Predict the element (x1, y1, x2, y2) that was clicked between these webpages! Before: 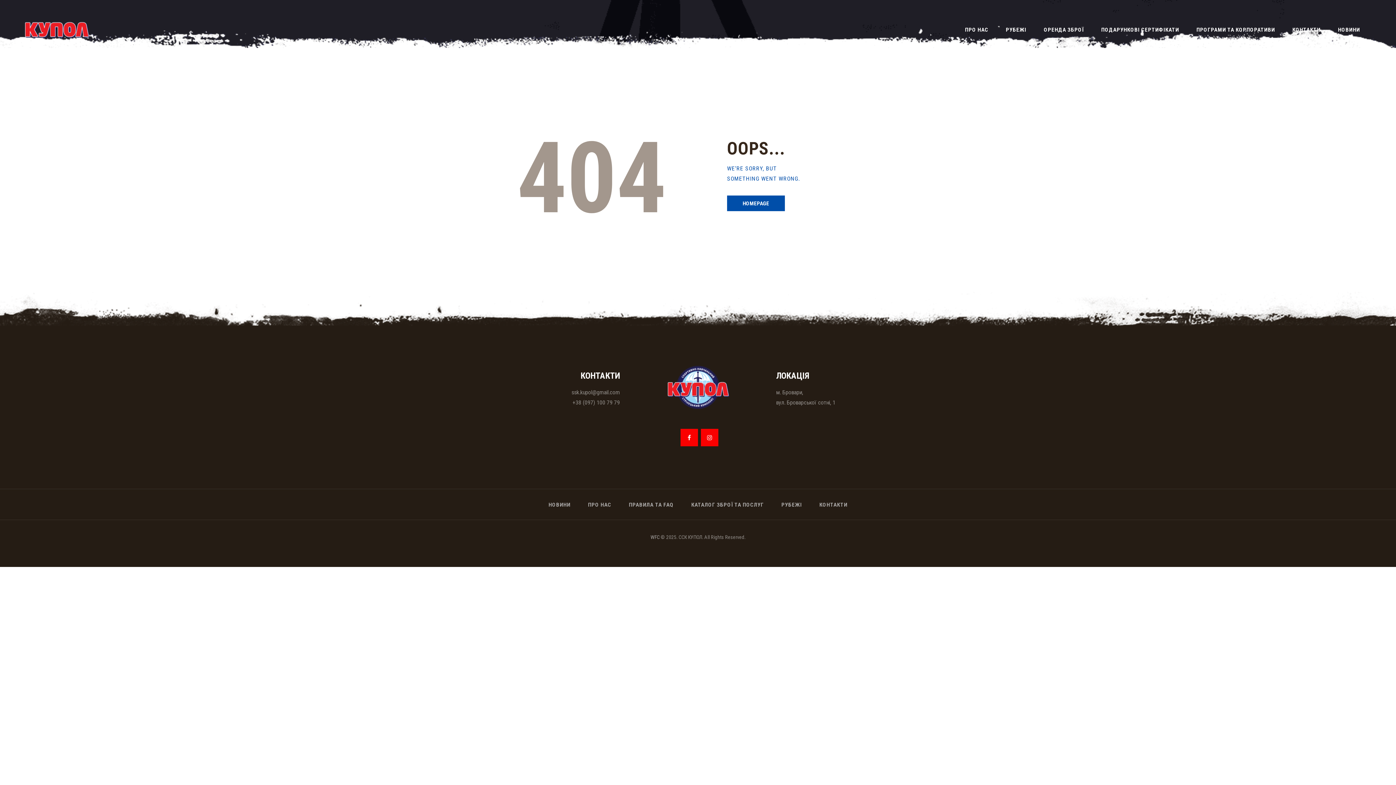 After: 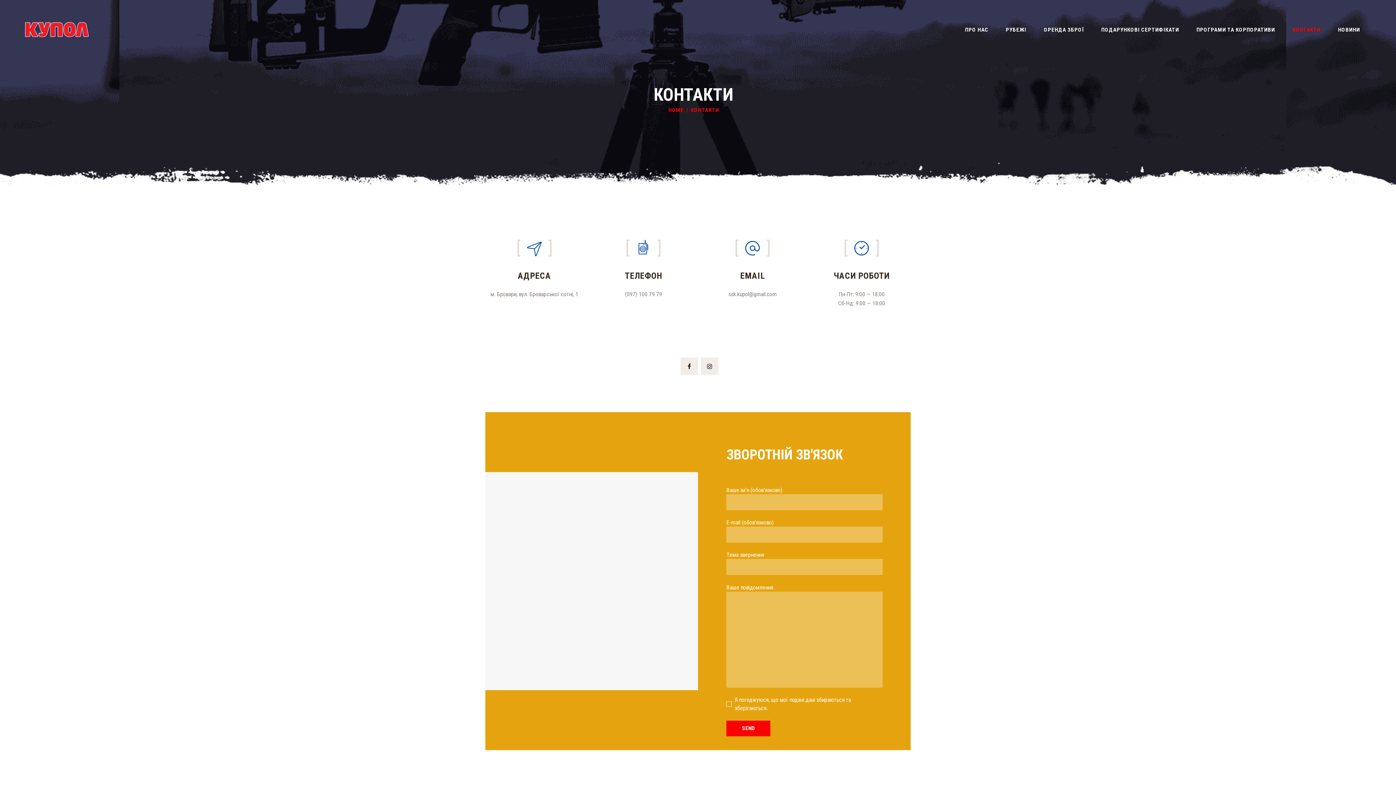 Action: bbox: (1284, 20, 1329, 39) label: КОНТАКТИ